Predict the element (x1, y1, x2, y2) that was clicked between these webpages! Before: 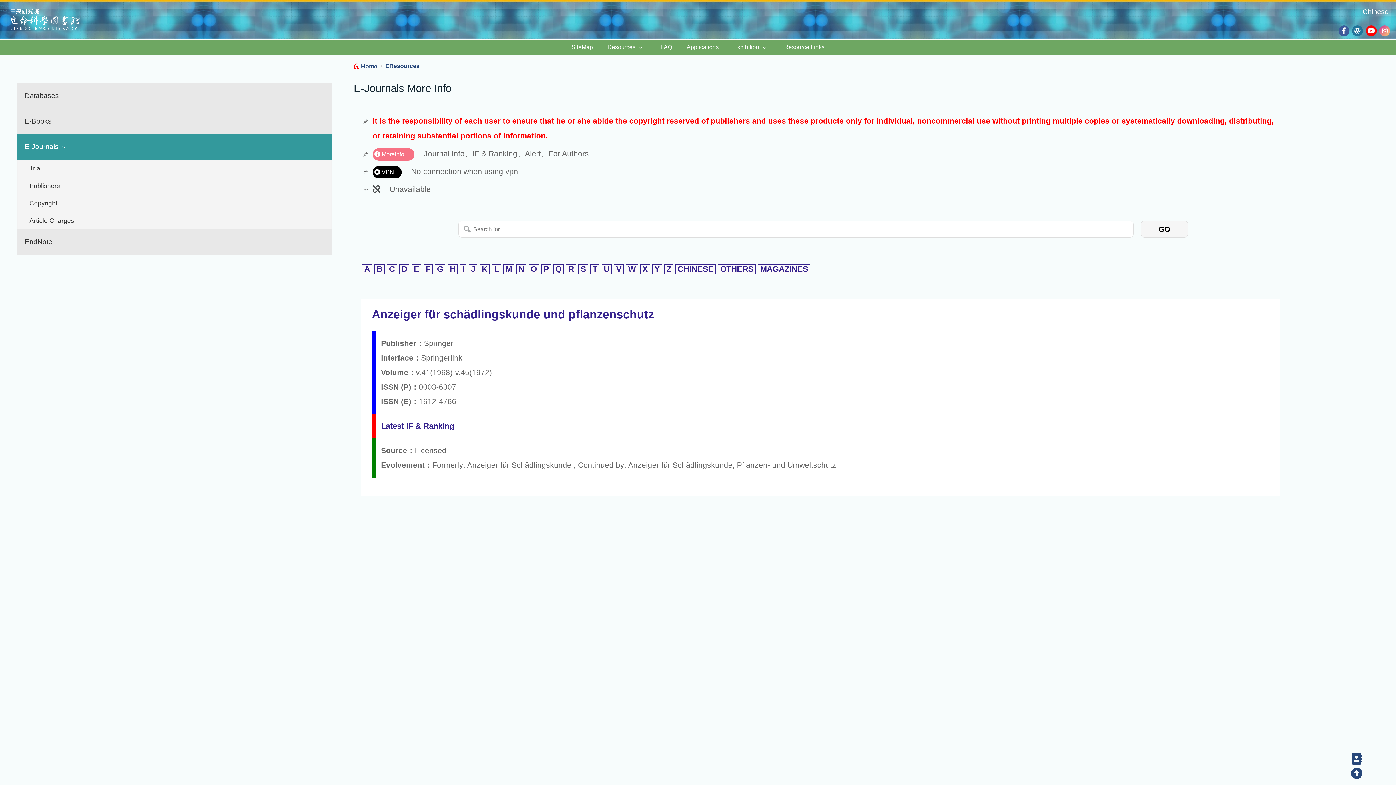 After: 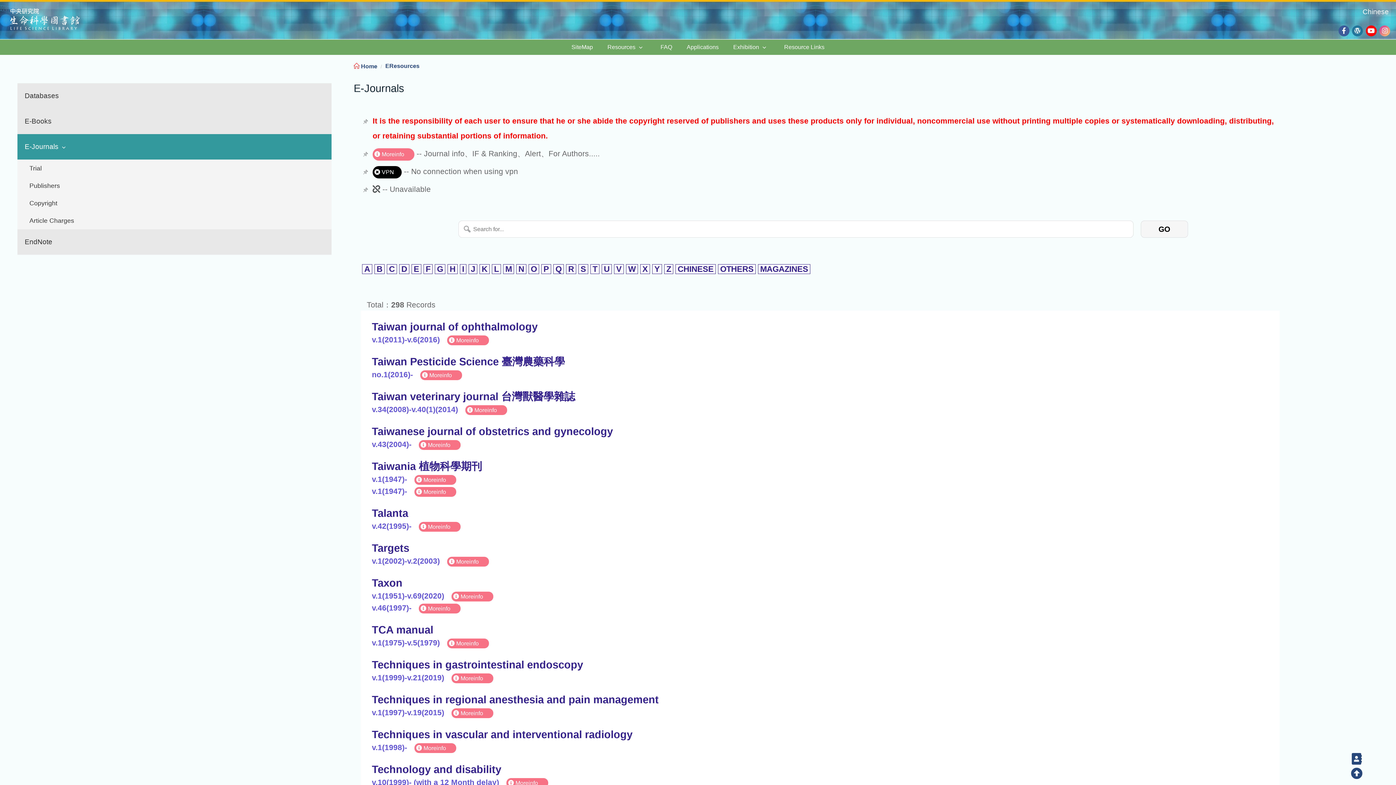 Action: label: T bbox: (590, 264, 599, 274)